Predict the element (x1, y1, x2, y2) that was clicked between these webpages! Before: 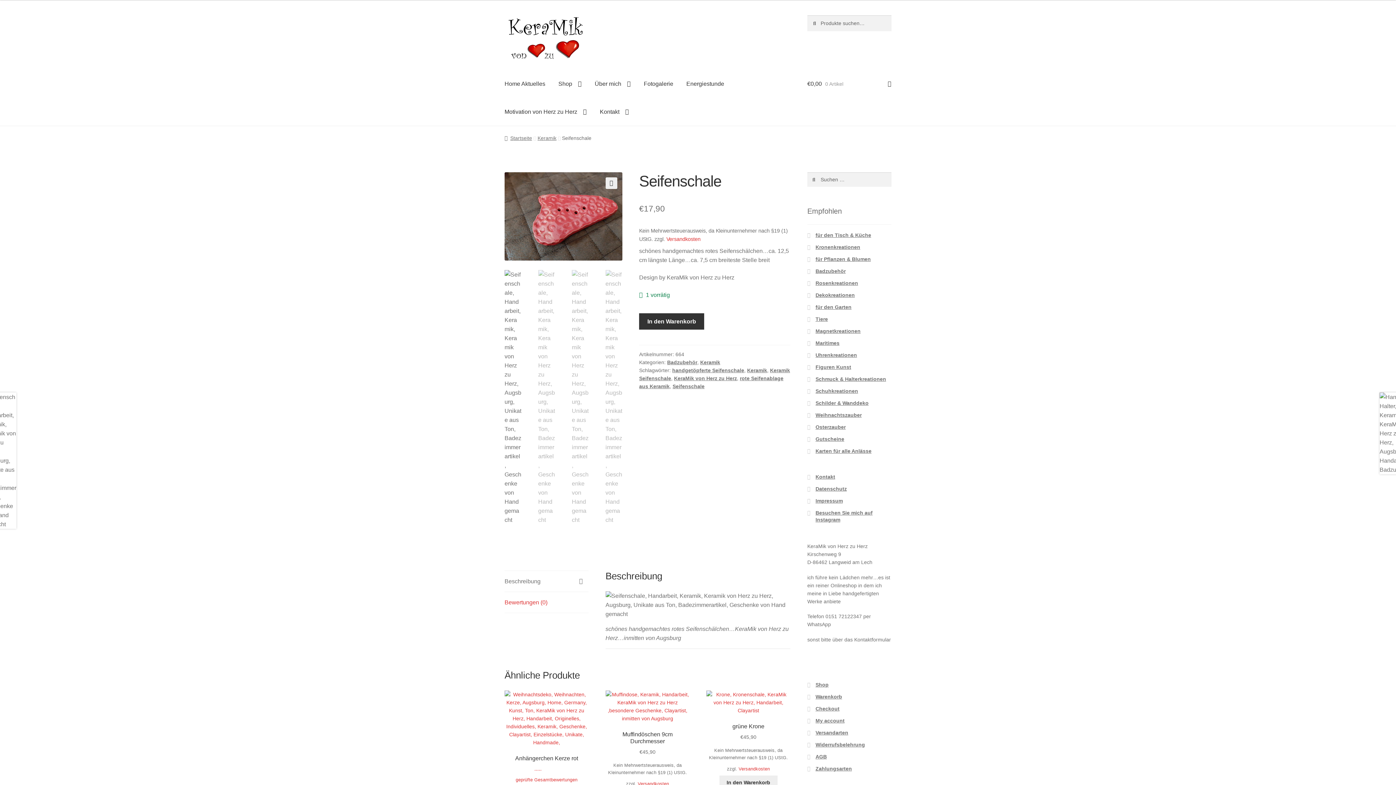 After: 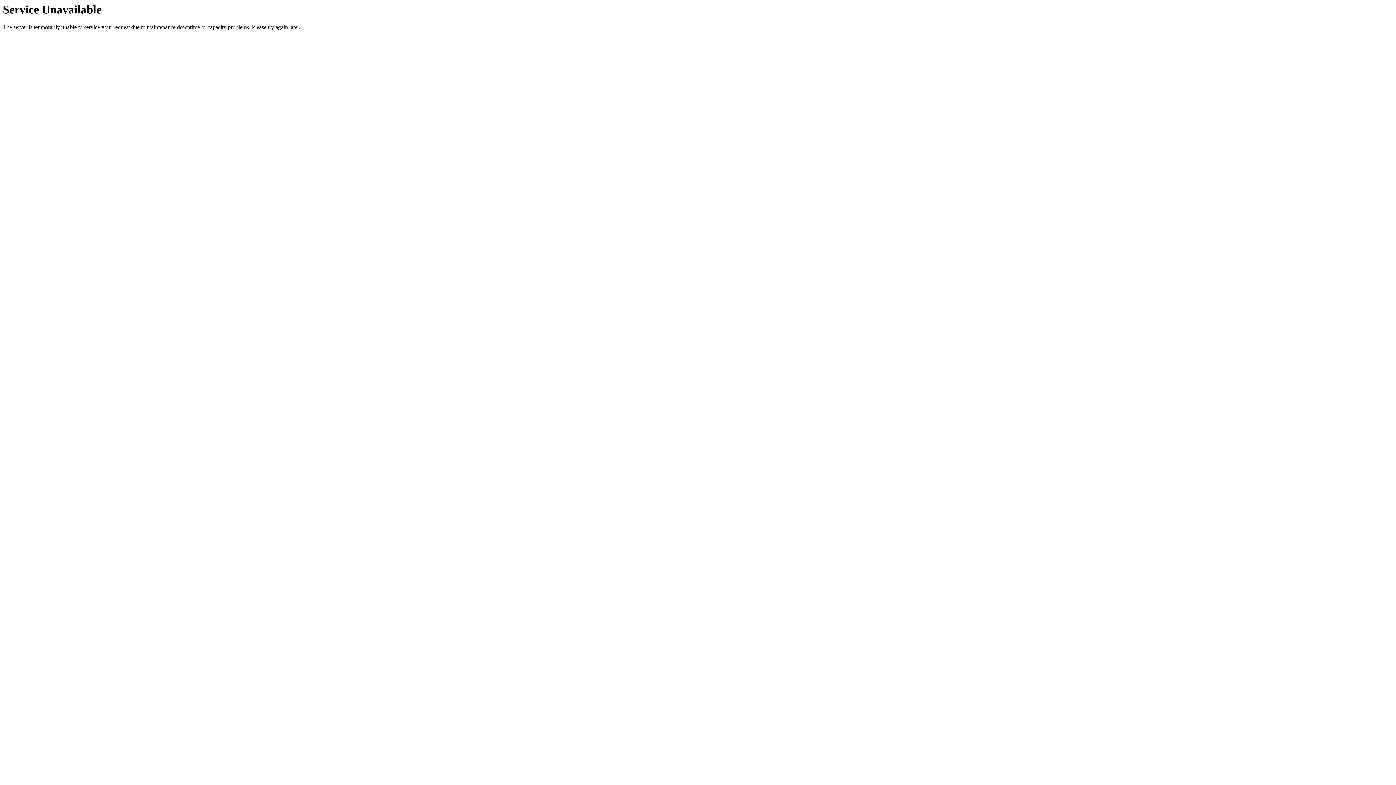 Action: bbox: (498, 97, 592, 125) label: Motivation von Herz zu Herz